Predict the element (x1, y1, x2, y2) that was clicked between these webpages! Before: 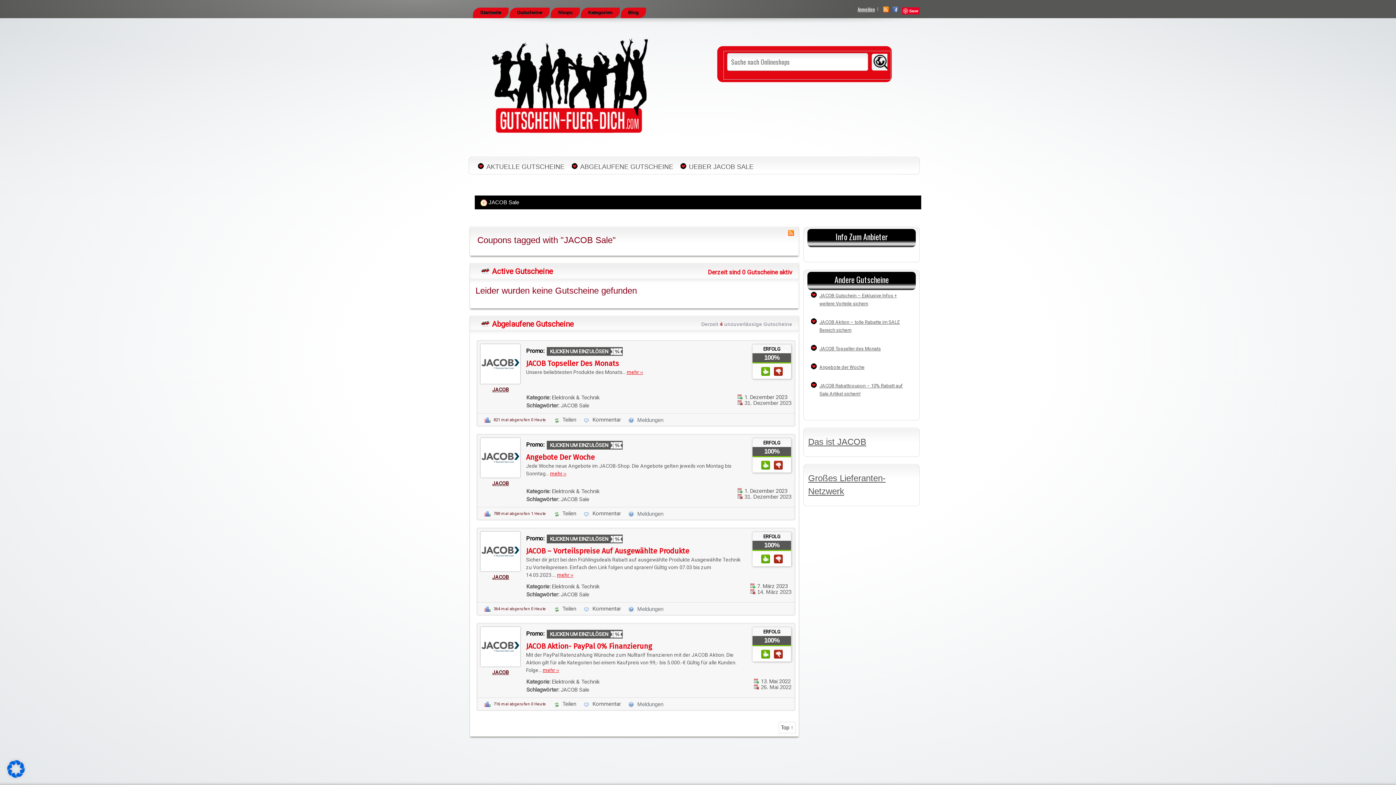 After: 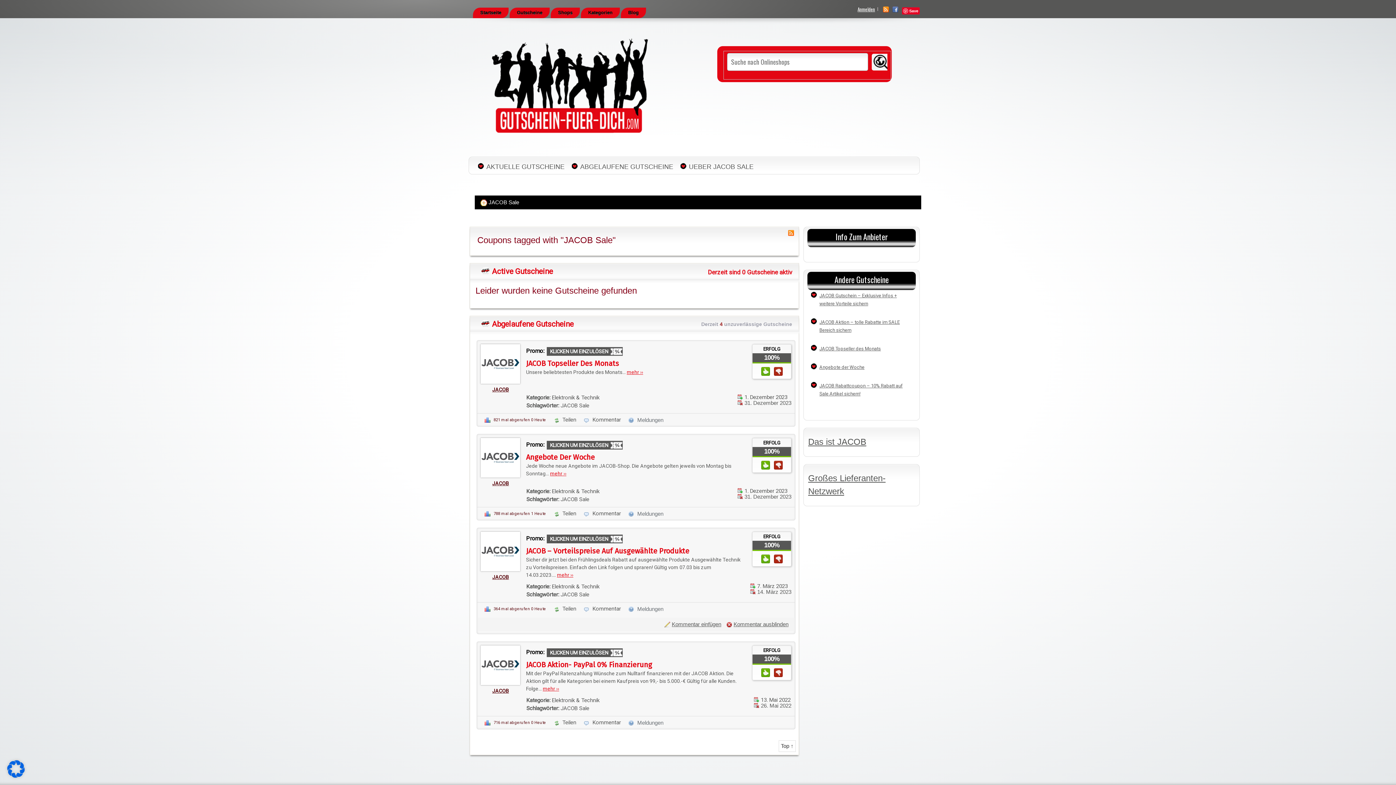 Action: bbox: (583, 606, 621, 612) label: Kommentar